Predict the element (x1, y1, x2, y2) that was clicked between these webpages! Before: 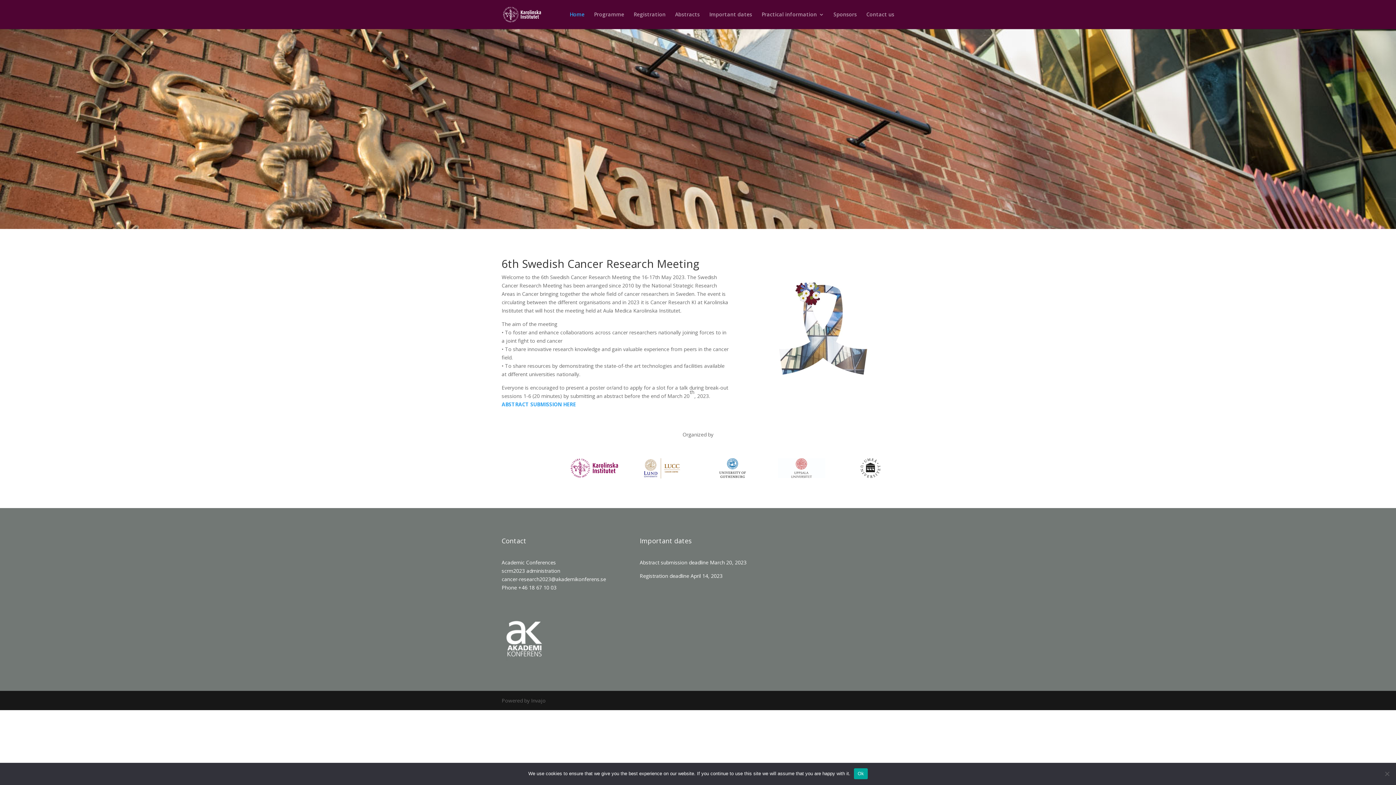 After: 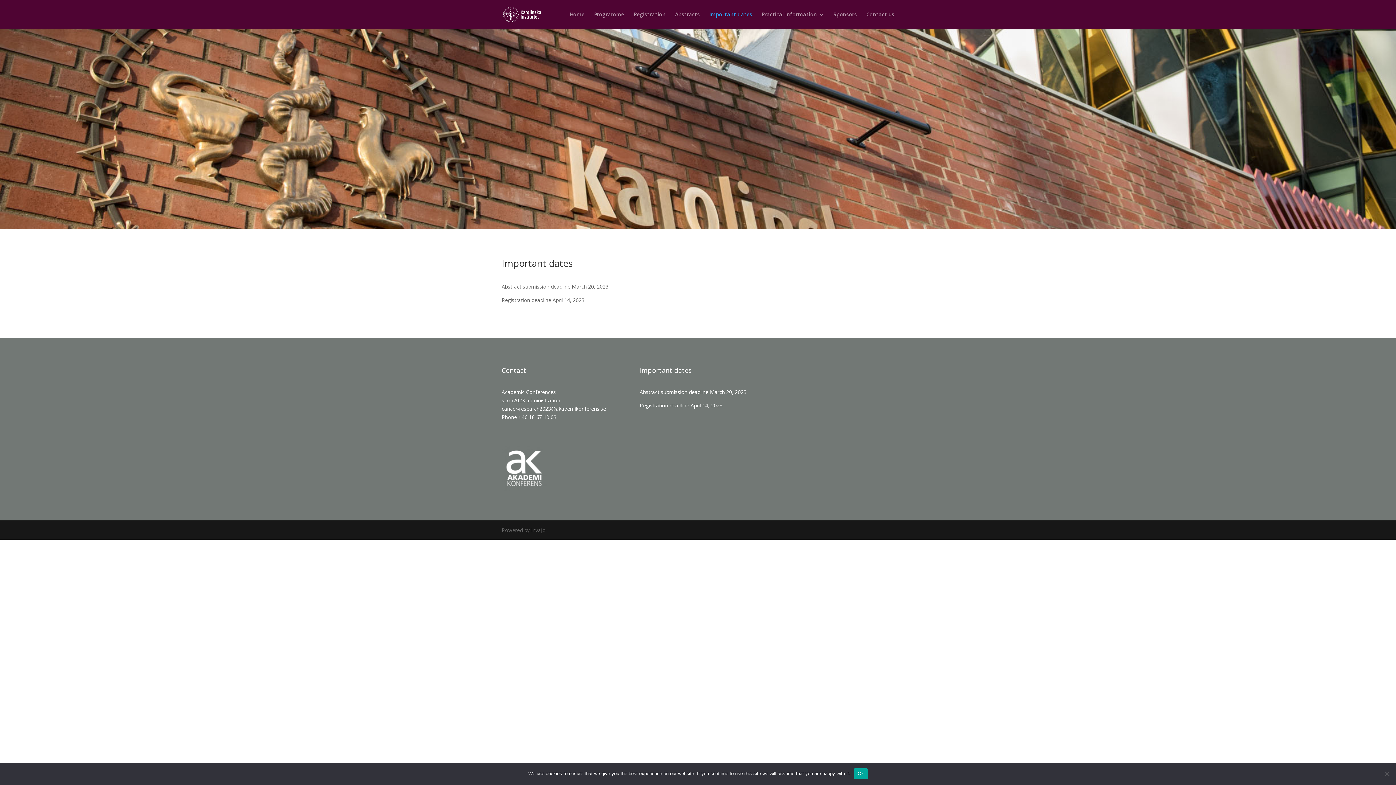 Action: bbox: (709, 12, 752, 29) label: Important dates